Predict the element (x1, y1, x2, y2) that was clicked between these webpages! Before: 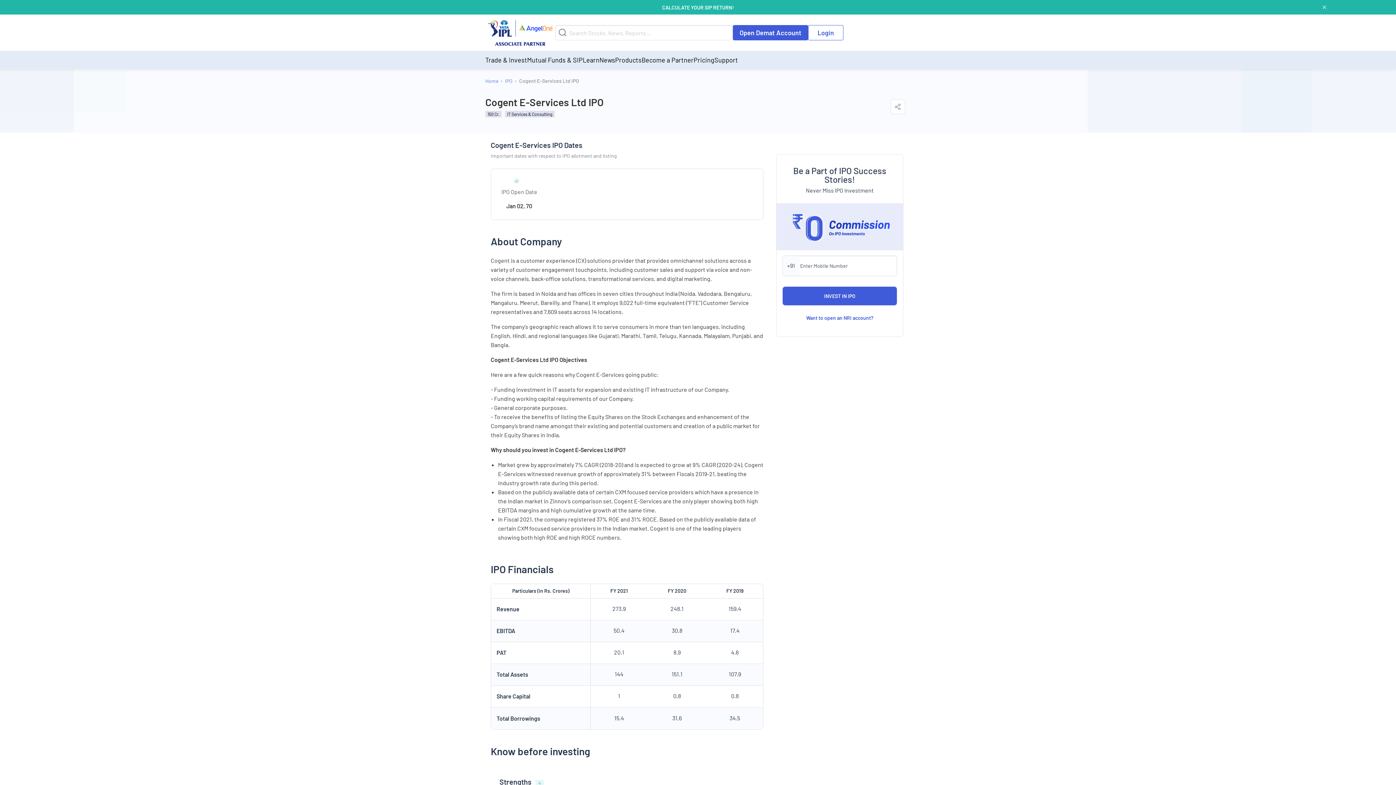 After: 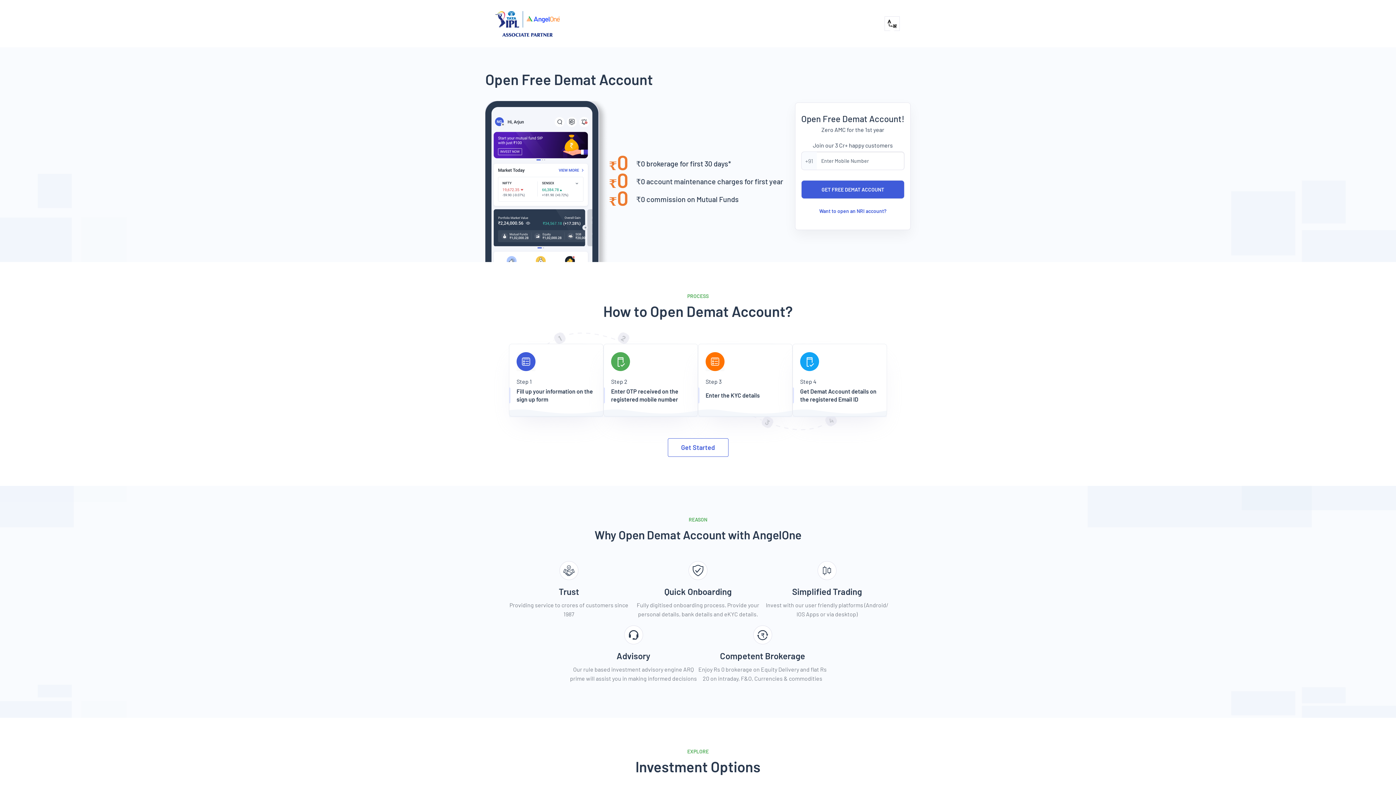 Action: label: Open Demat Account bbox: (733, 25, 808, 40)